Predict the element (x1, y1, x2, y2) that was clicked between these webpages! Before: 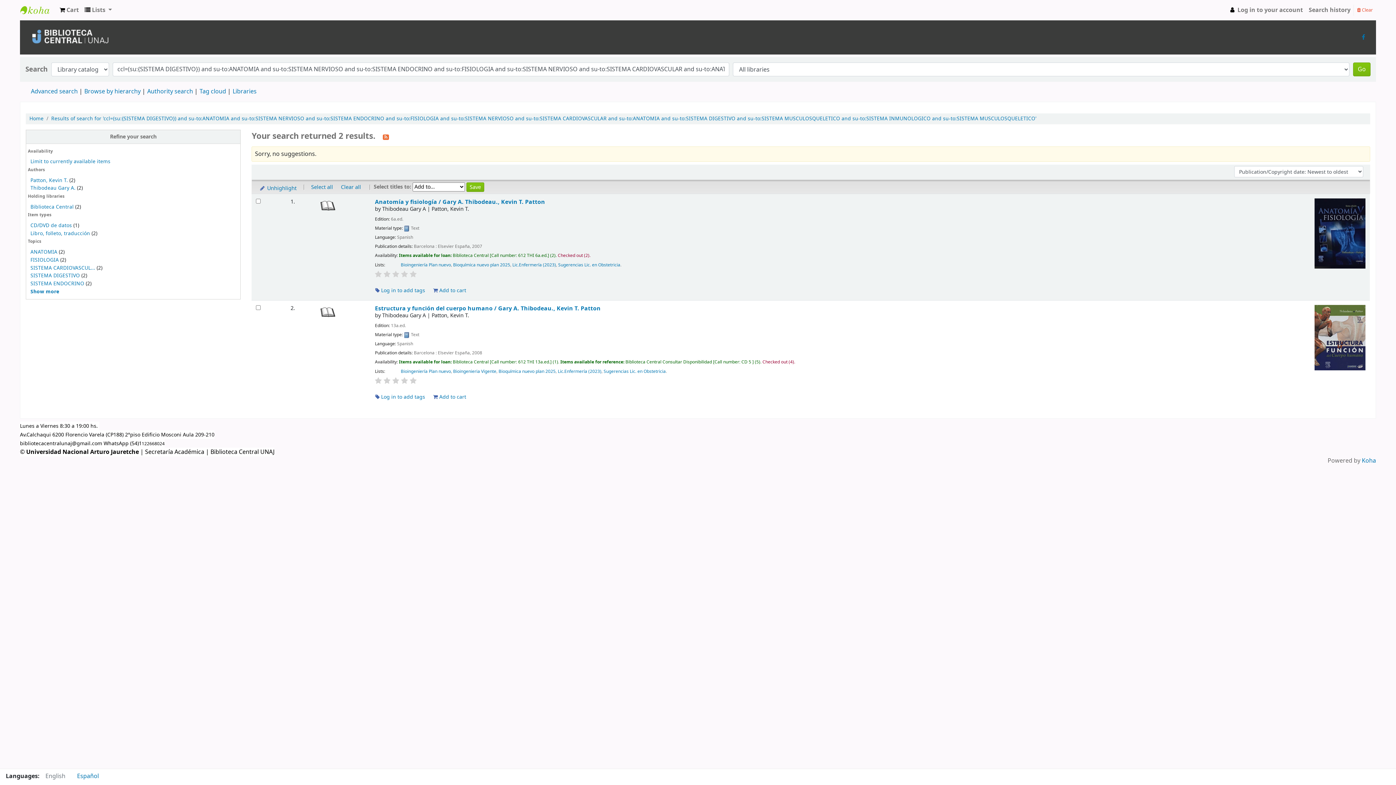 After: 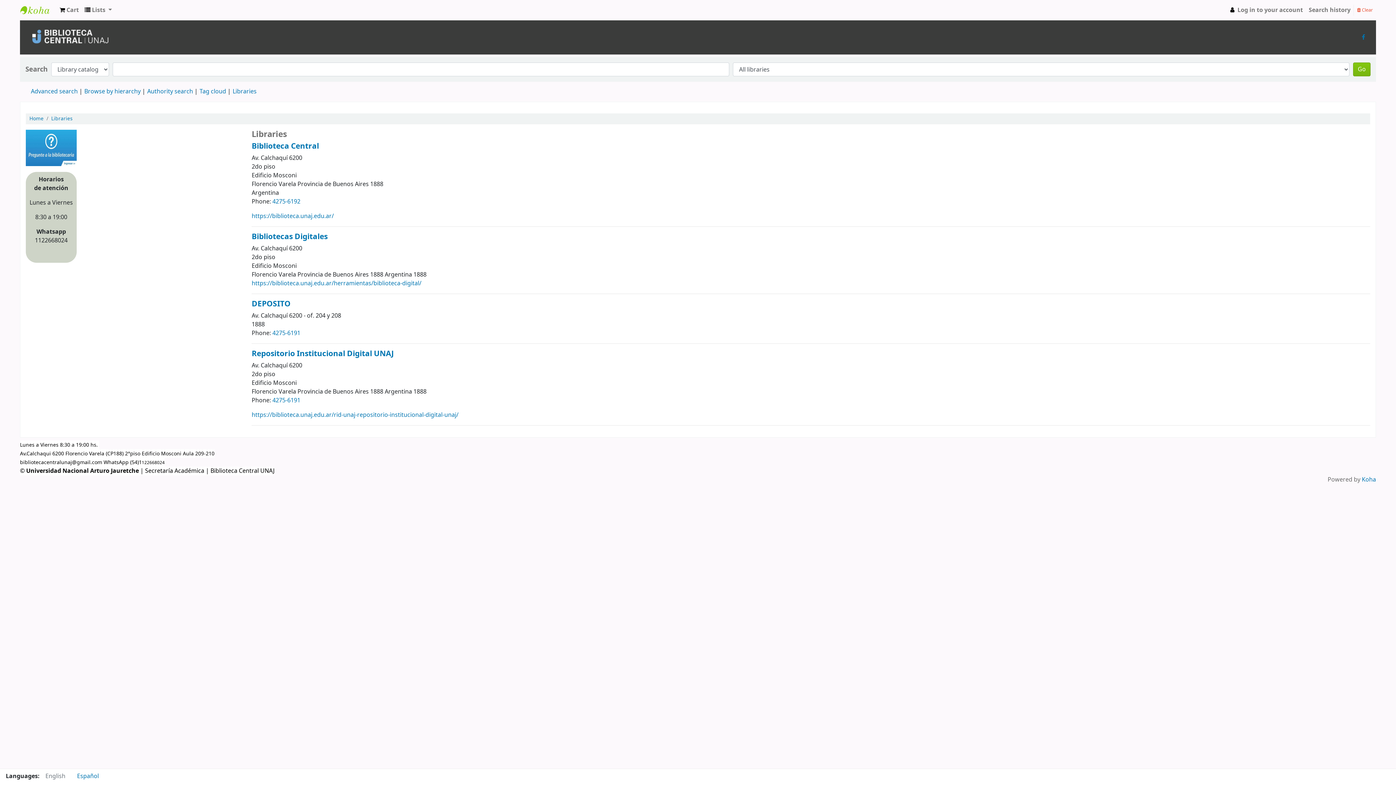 Action: bbox: (232, 87, 256, 96) label: Libraries